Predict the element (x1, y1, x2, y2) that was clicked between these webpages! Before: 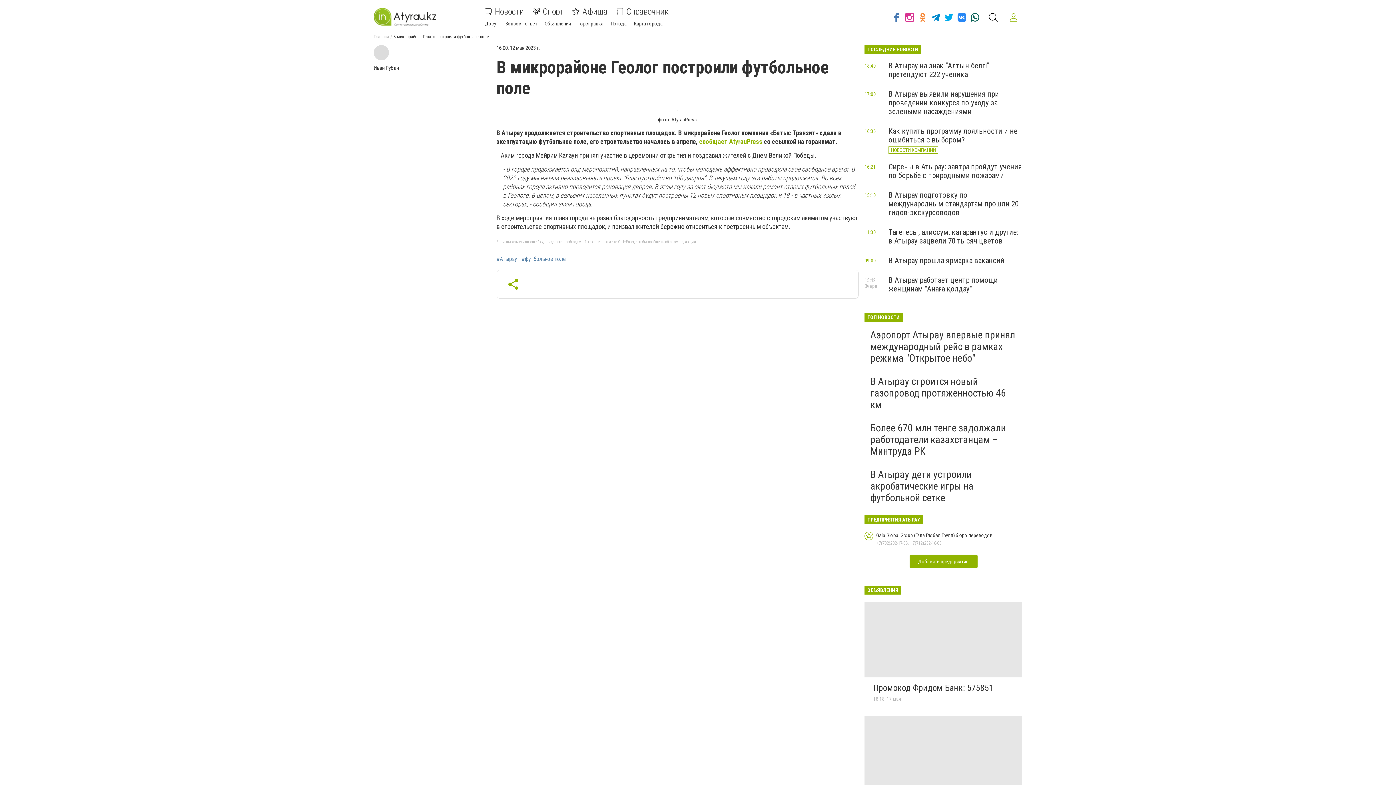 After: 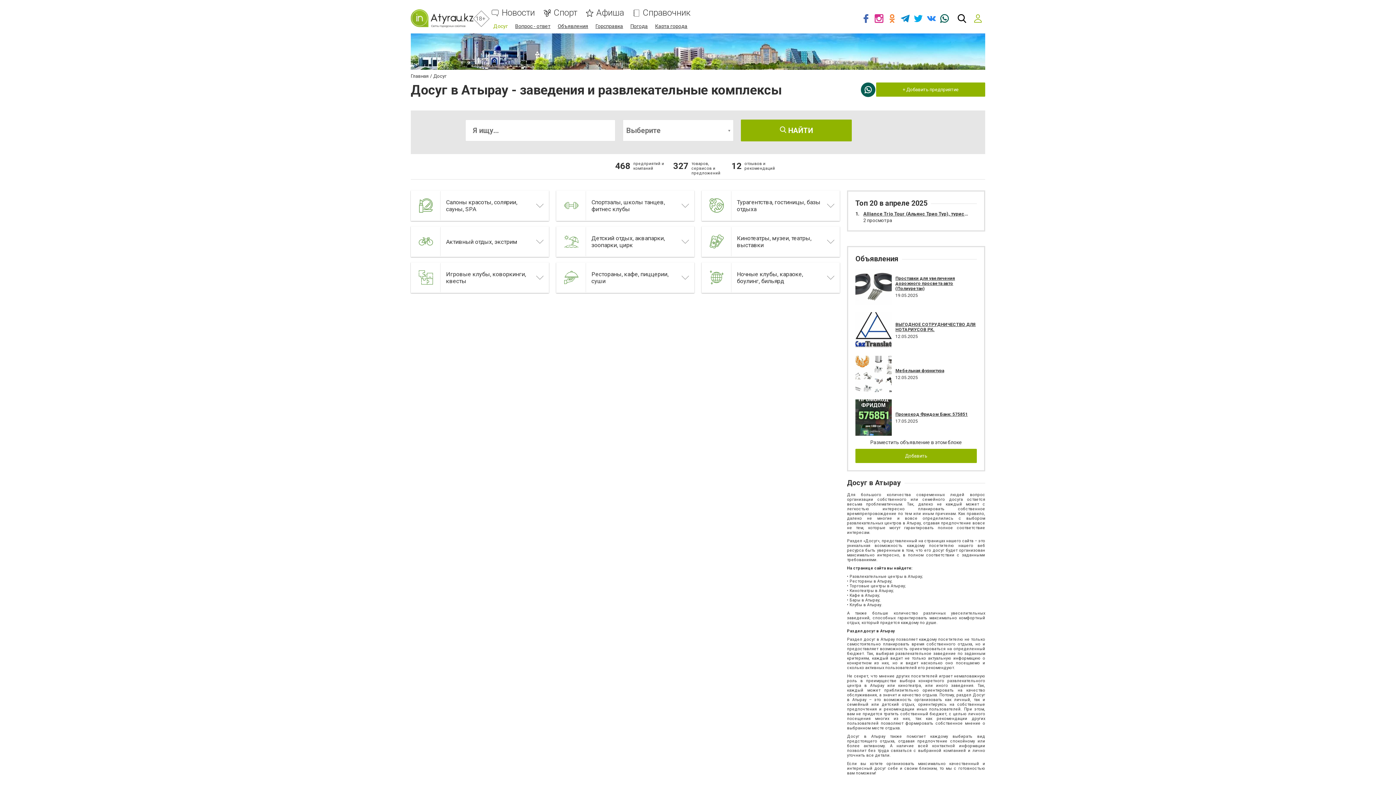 Action: bbox: (485, 20, 498, 26) label: Досуг